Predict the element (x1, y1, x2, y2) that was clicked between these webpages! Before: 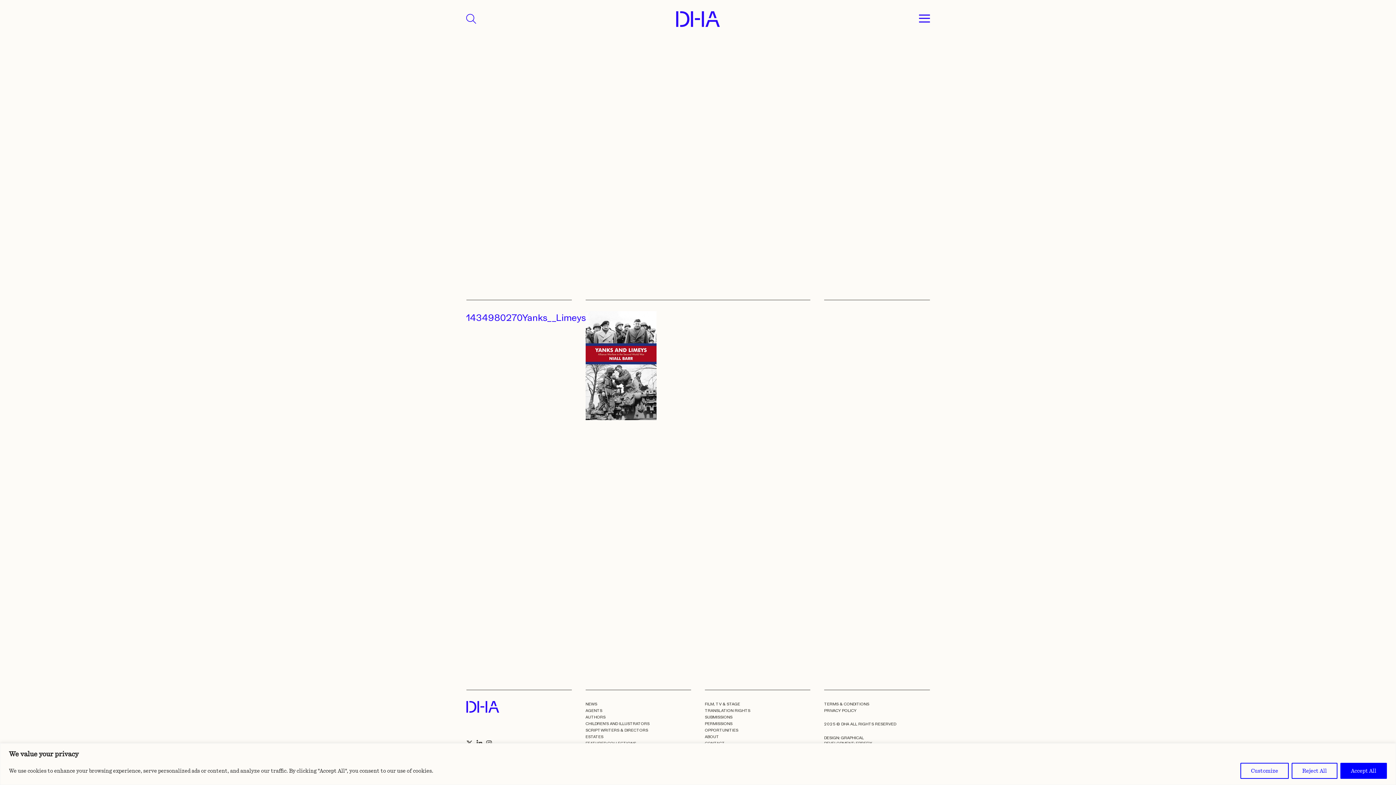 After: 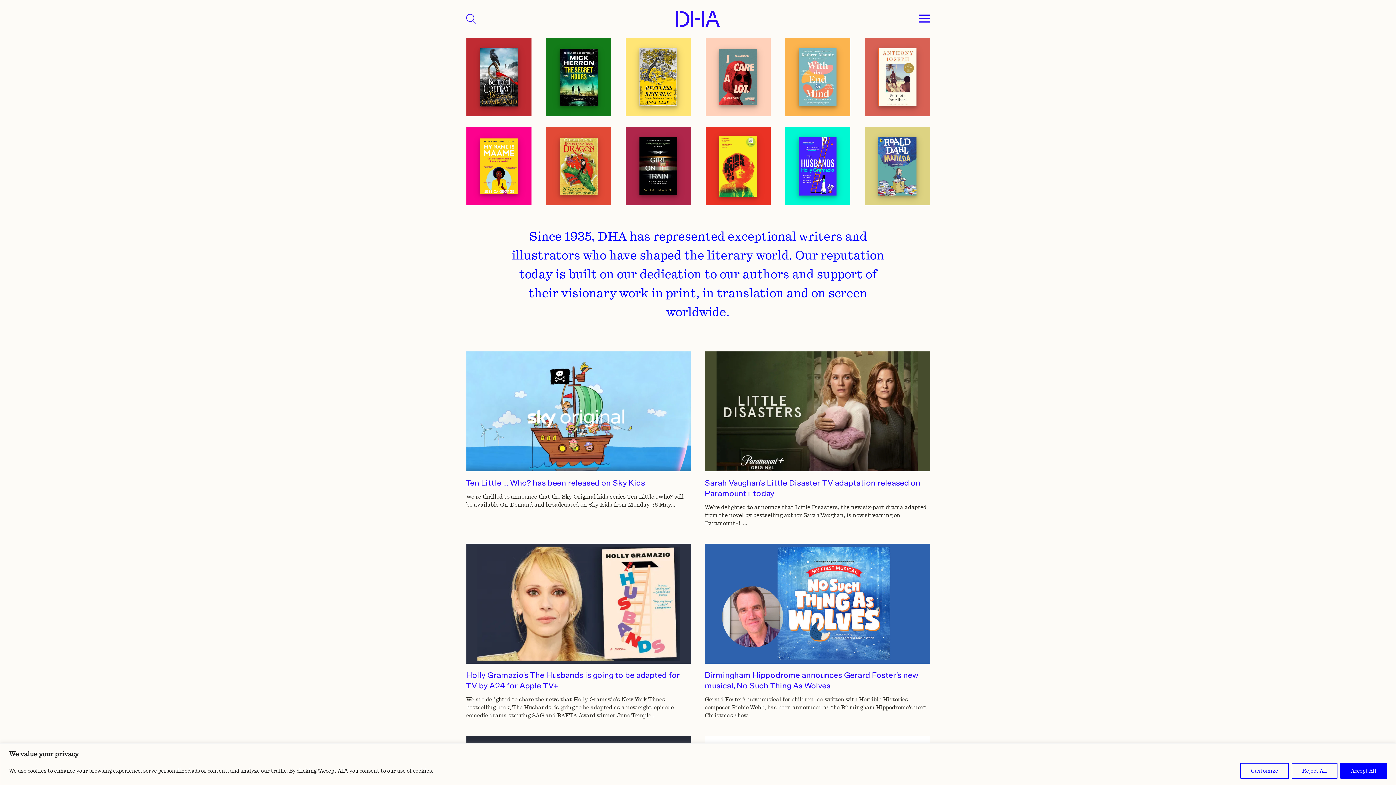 Action: bbox: (676, 14, 720, 22)